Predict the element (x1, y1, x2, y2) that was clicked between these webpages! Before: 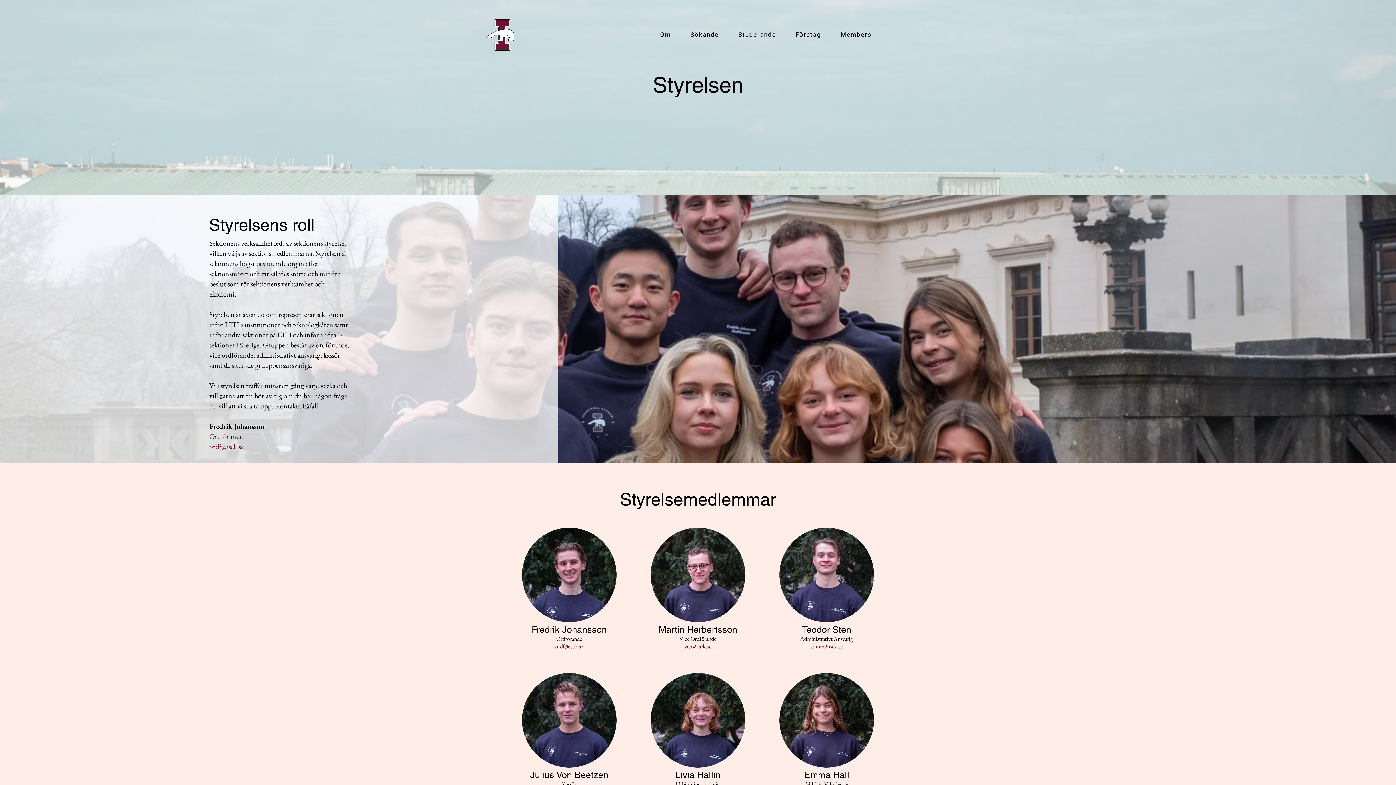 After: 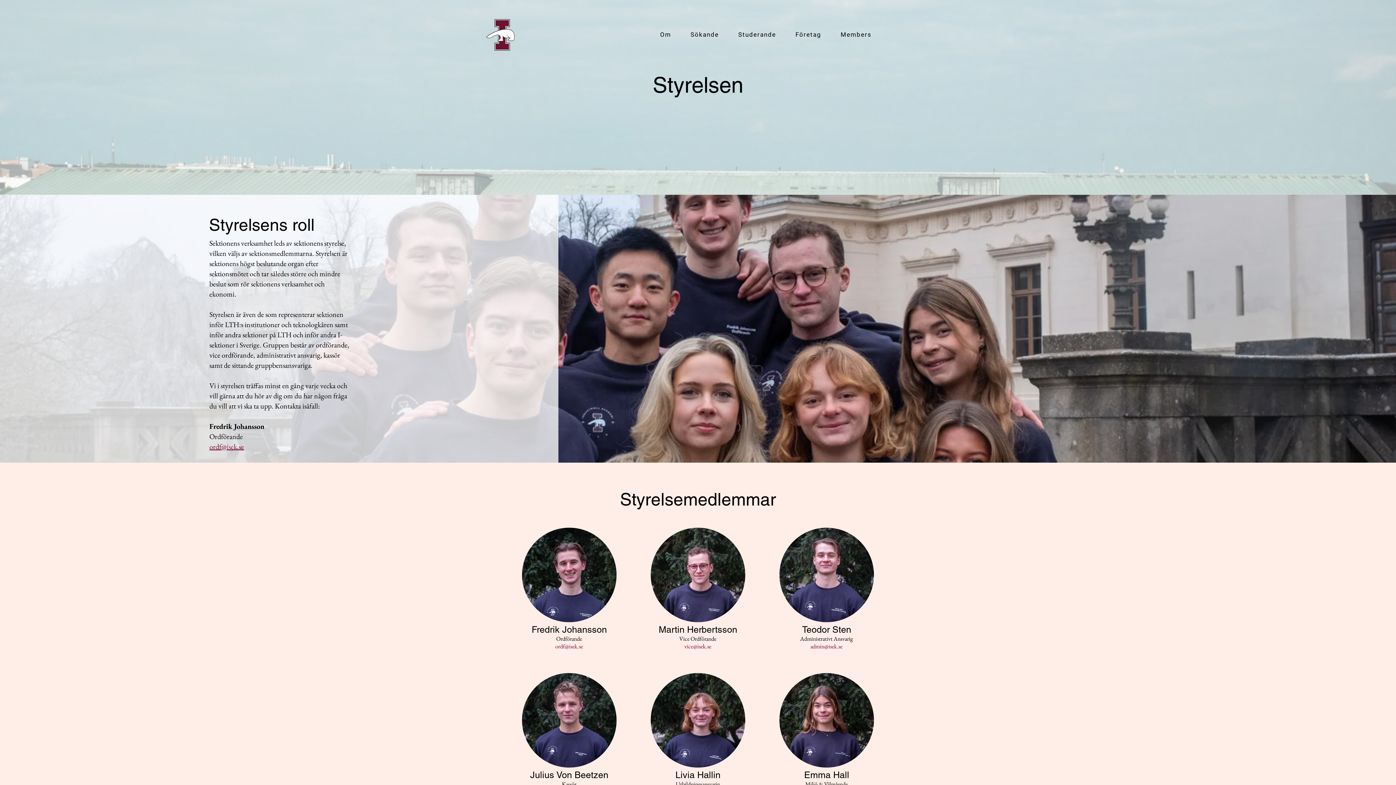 Action: bbox: (730, 27, 784, 42) label: Studerande